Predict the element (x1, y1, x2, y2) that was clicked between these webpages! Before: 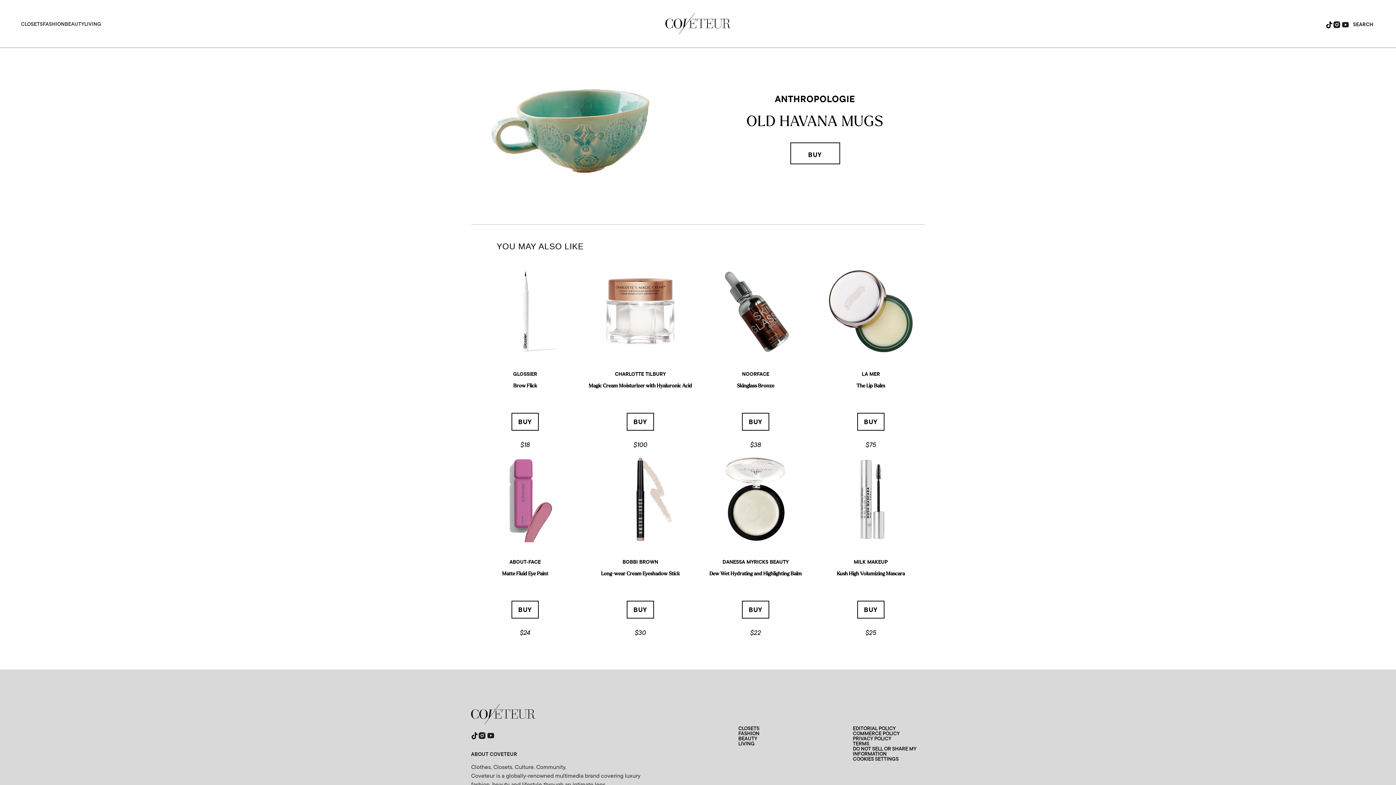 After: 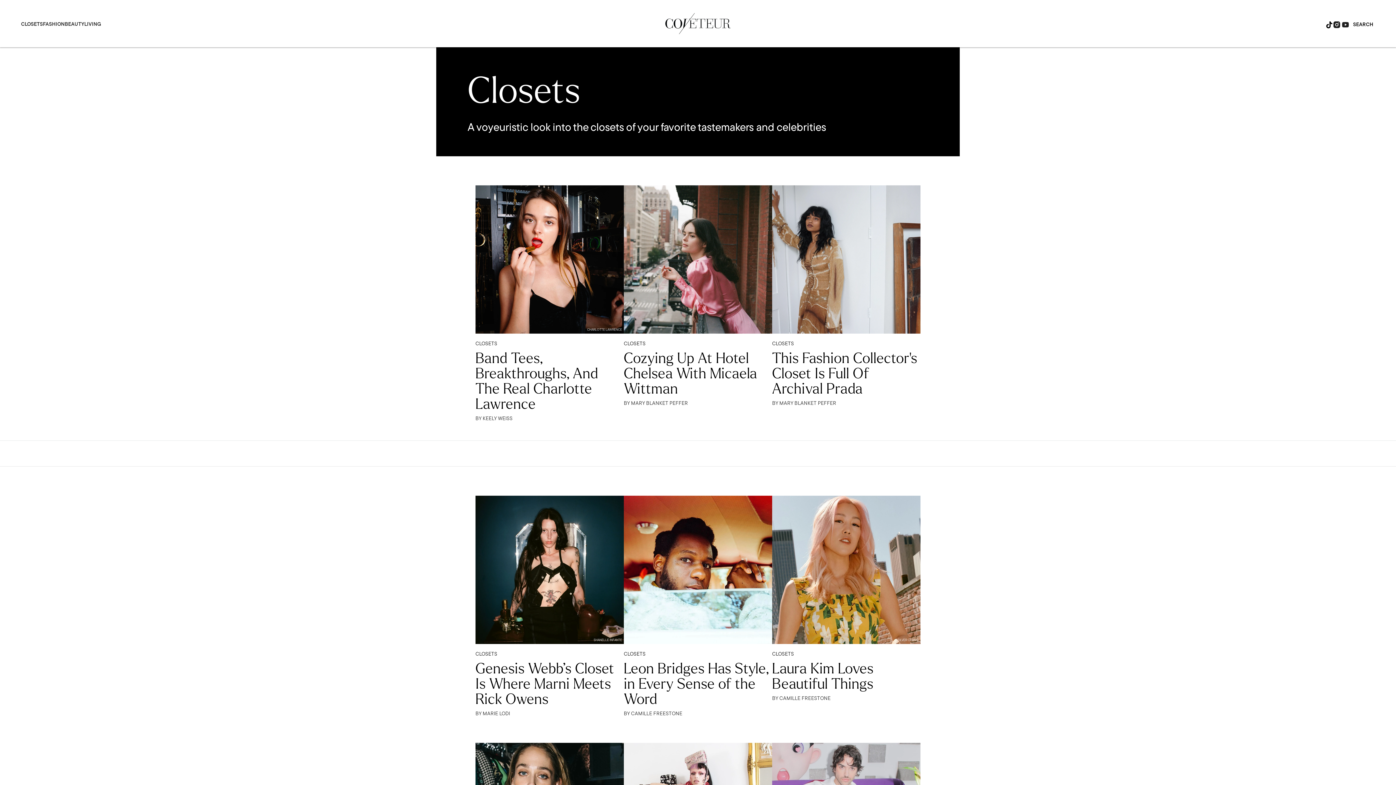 Action: bbox: (738, 726, 759, 731) label: CLOSETS